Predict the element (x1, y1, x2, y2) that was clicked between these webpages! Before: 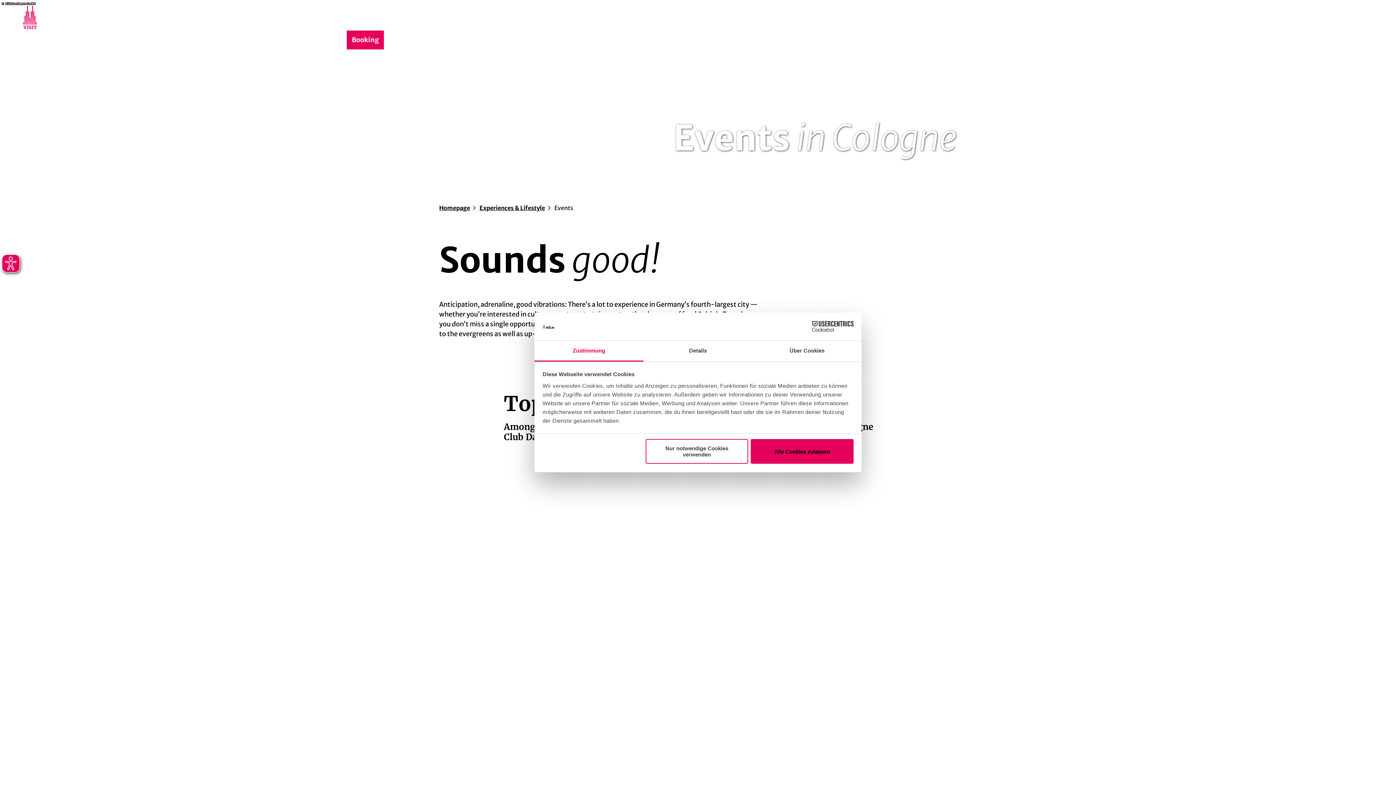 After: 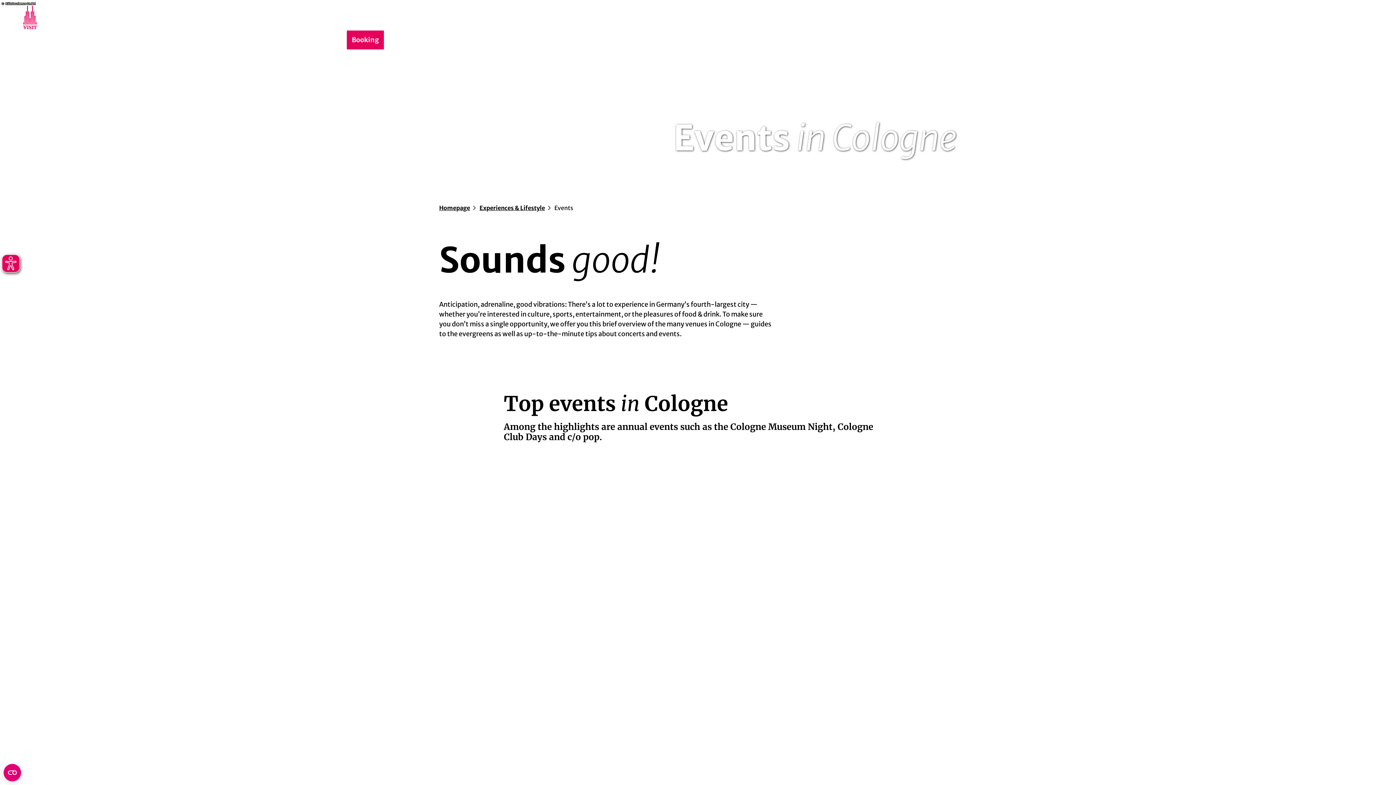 Action: label: Nur notwendige Cookies verwenden bbox: (645, 439, 748, 464)